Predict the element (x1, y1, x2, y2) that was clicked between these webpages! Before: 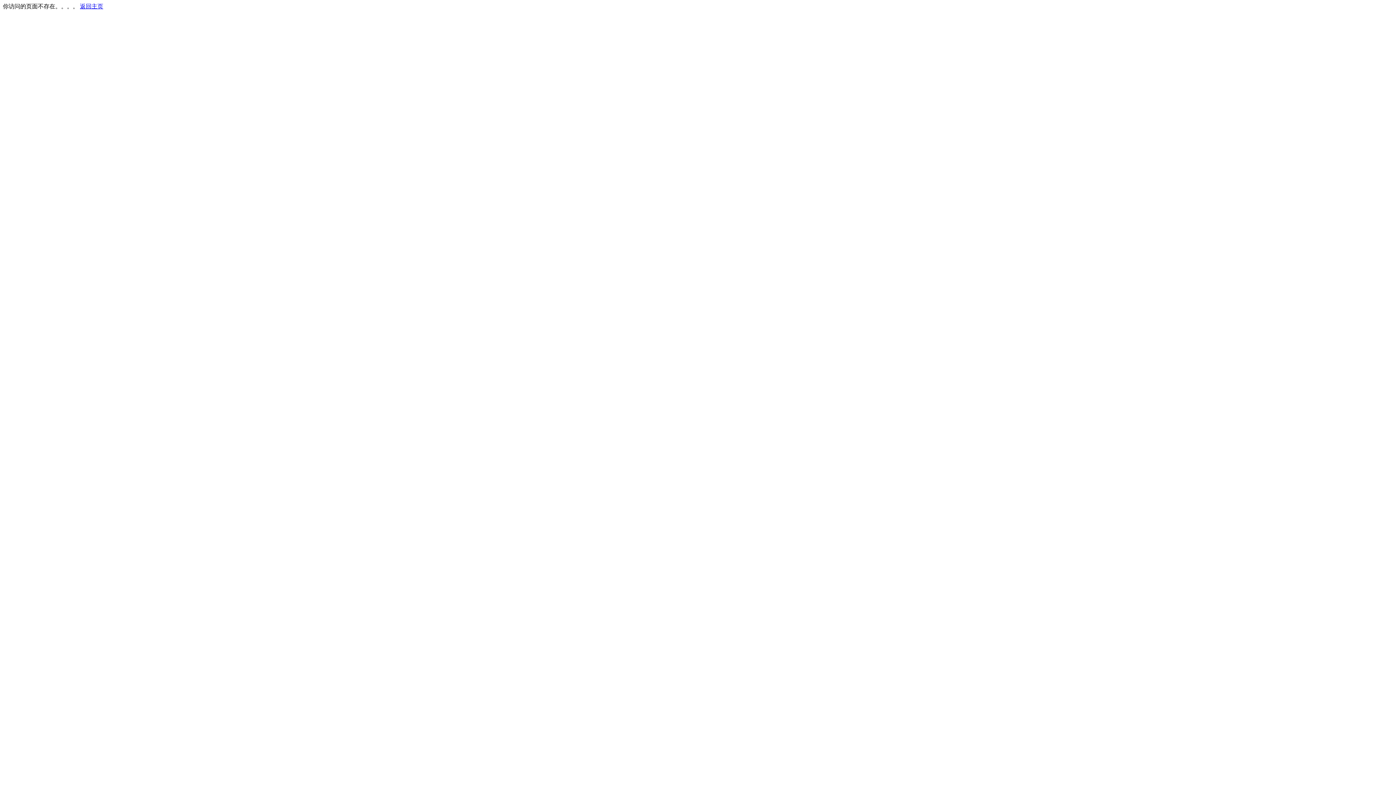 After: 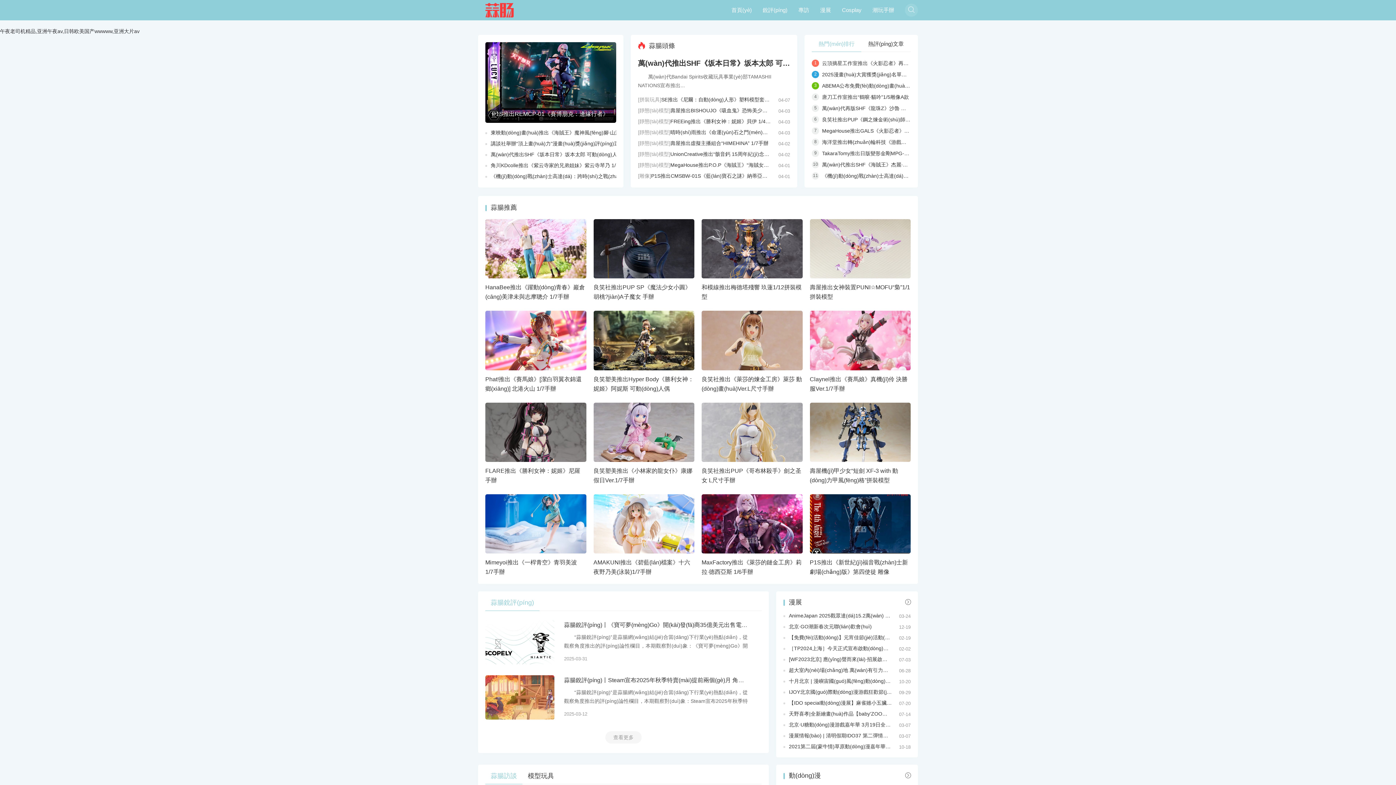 Action: bbox: (80, 3, 103, 9) label: 返回主页